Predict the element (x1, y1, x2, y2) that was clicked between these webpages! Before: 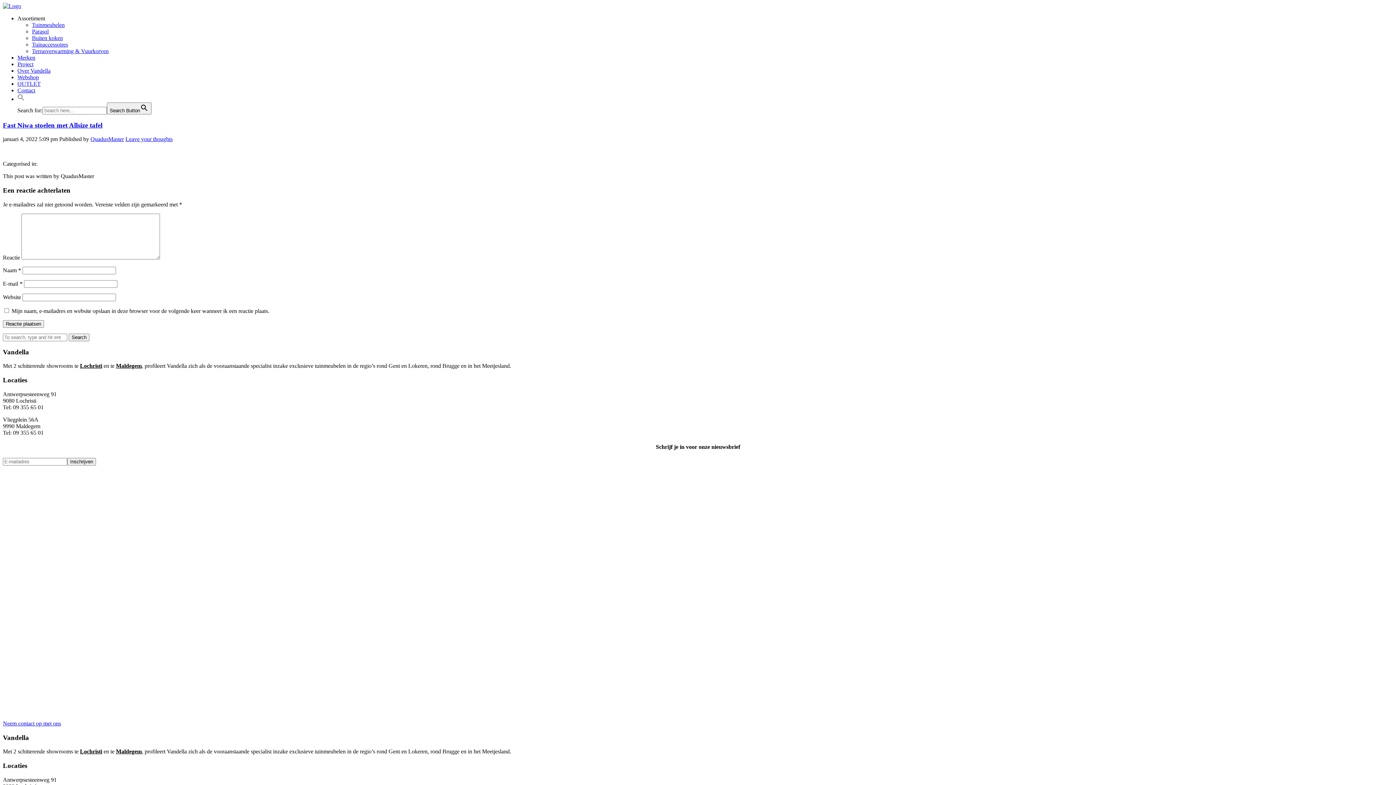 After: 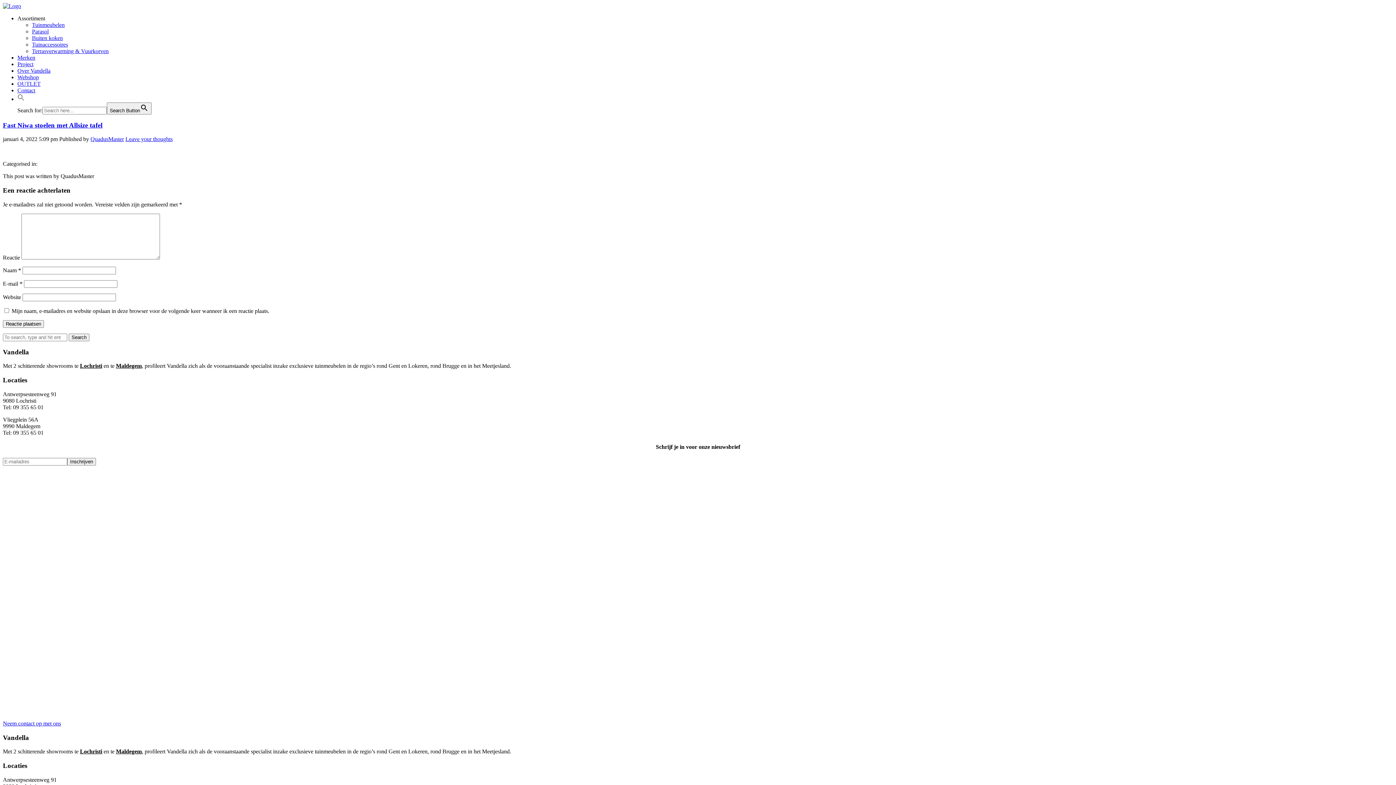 Action: bbox: (17, 96, 24, 102) label: Search Icon Link